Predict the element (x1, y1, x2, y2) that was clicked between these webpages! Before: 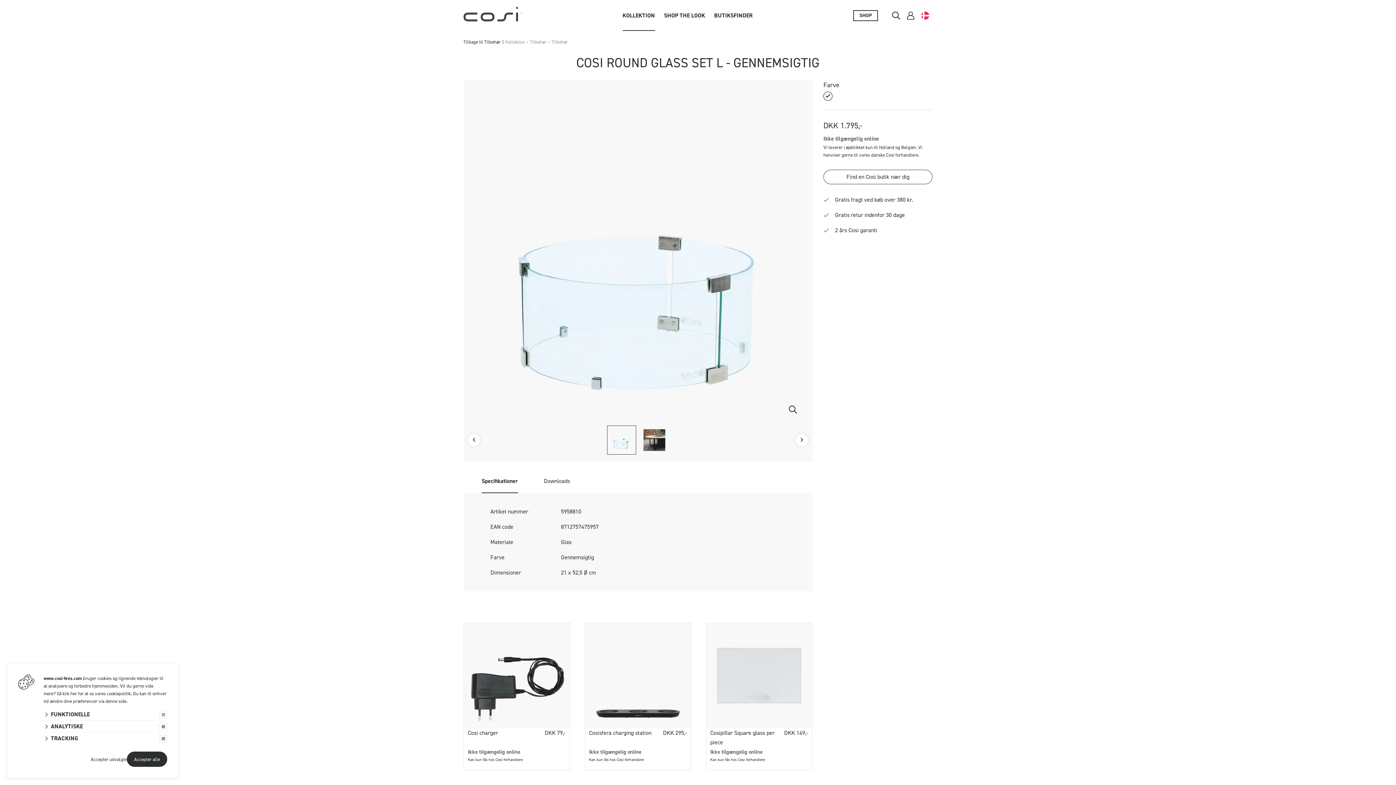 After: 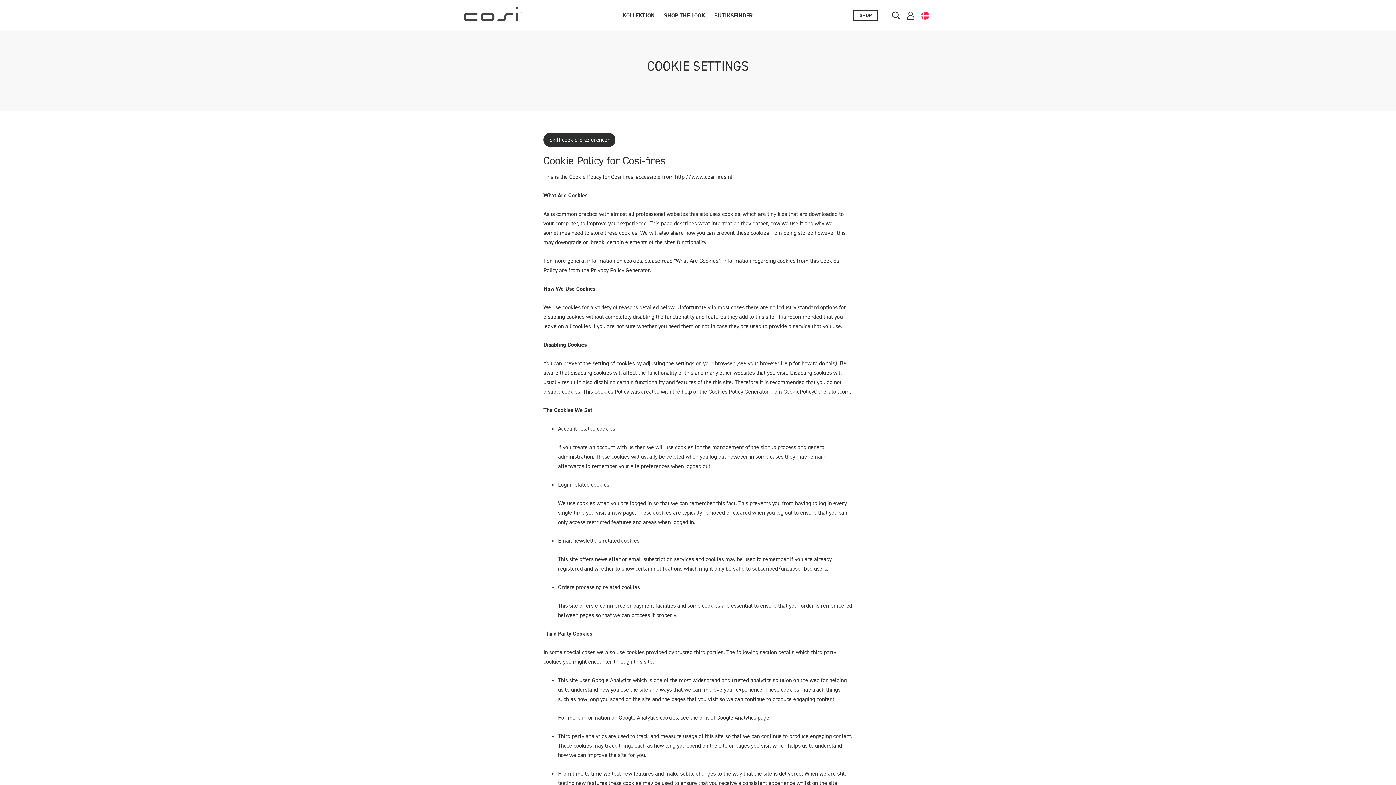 Action: label: denne side bbox: (105, 698, 126, 704)